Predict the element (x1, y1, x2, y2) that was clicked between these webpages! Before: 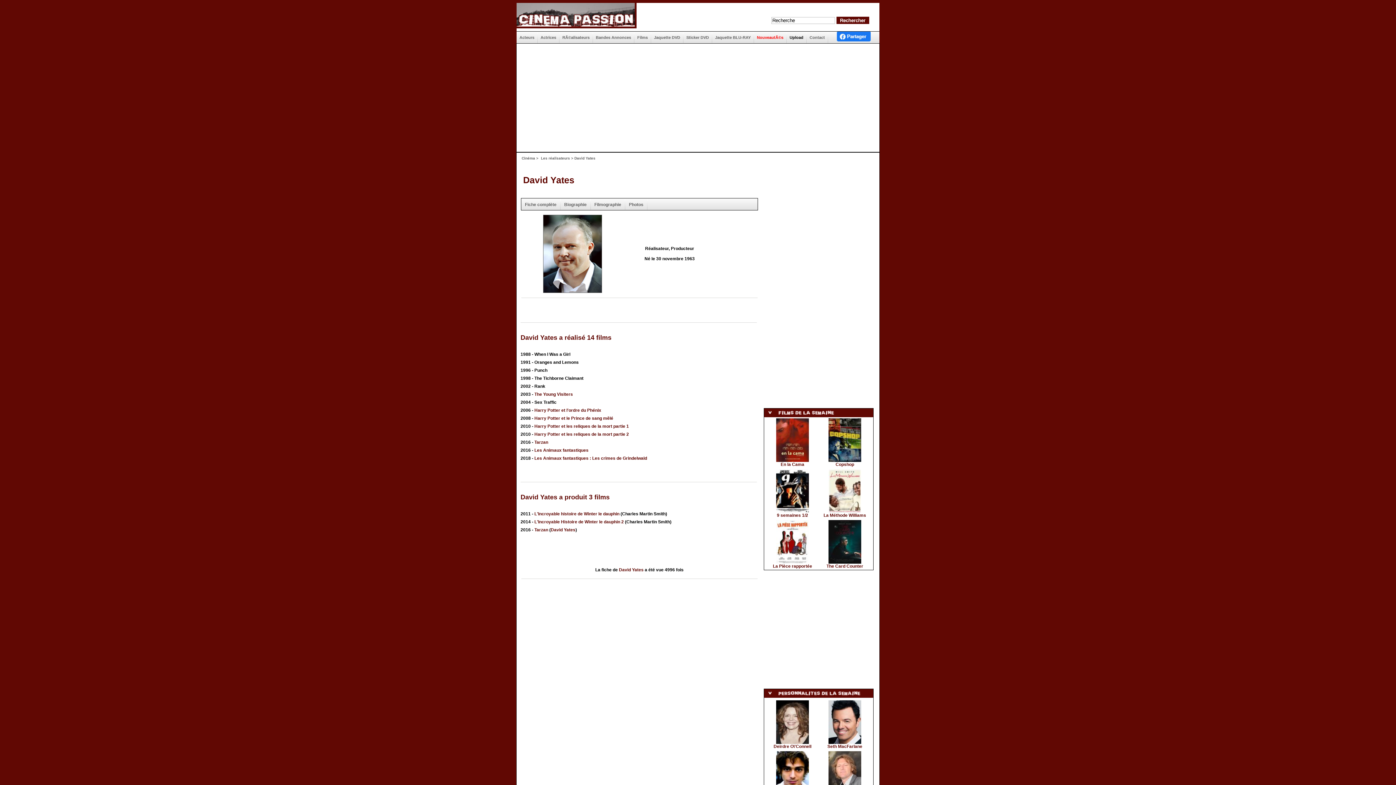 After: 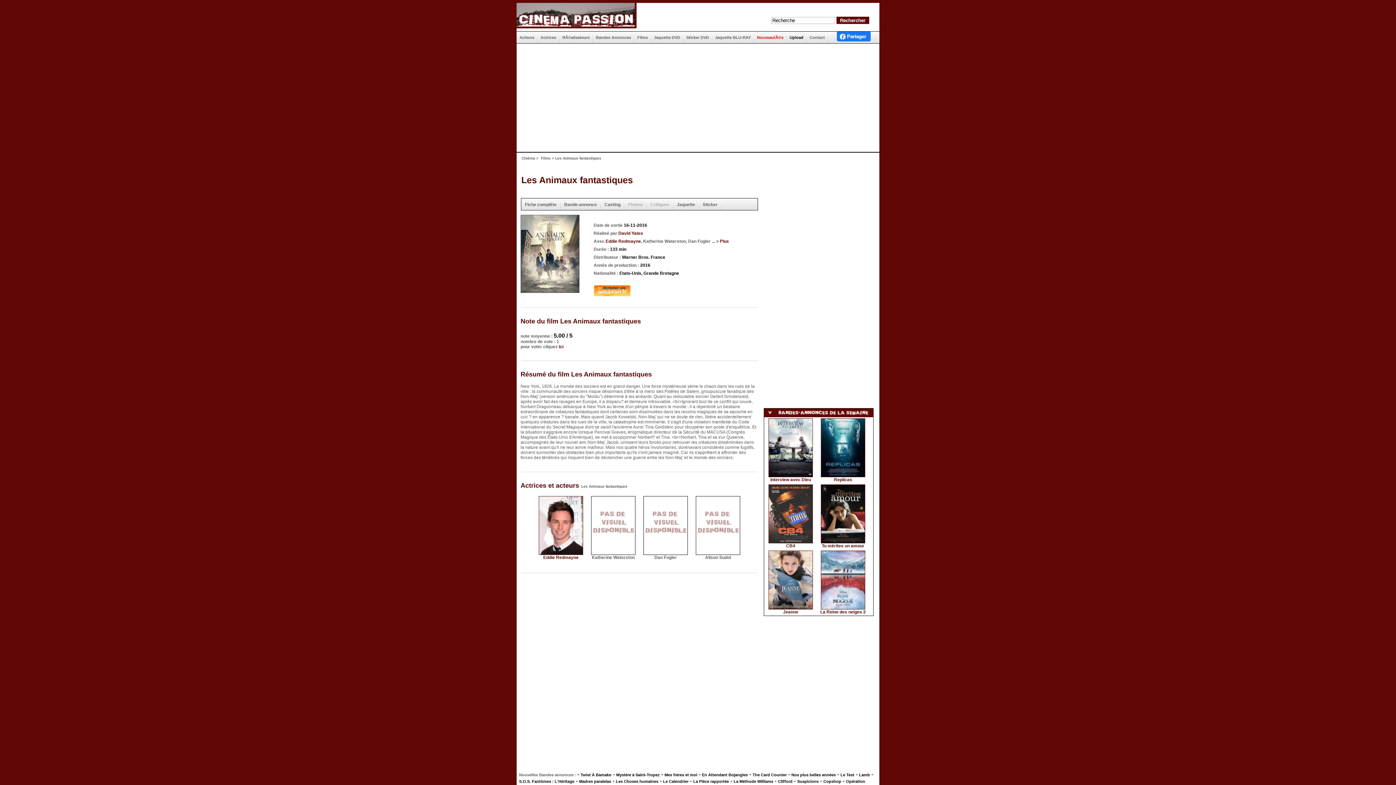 Action: bbox: (534, 447, 588, 452) label: Les Animaux fantastiques